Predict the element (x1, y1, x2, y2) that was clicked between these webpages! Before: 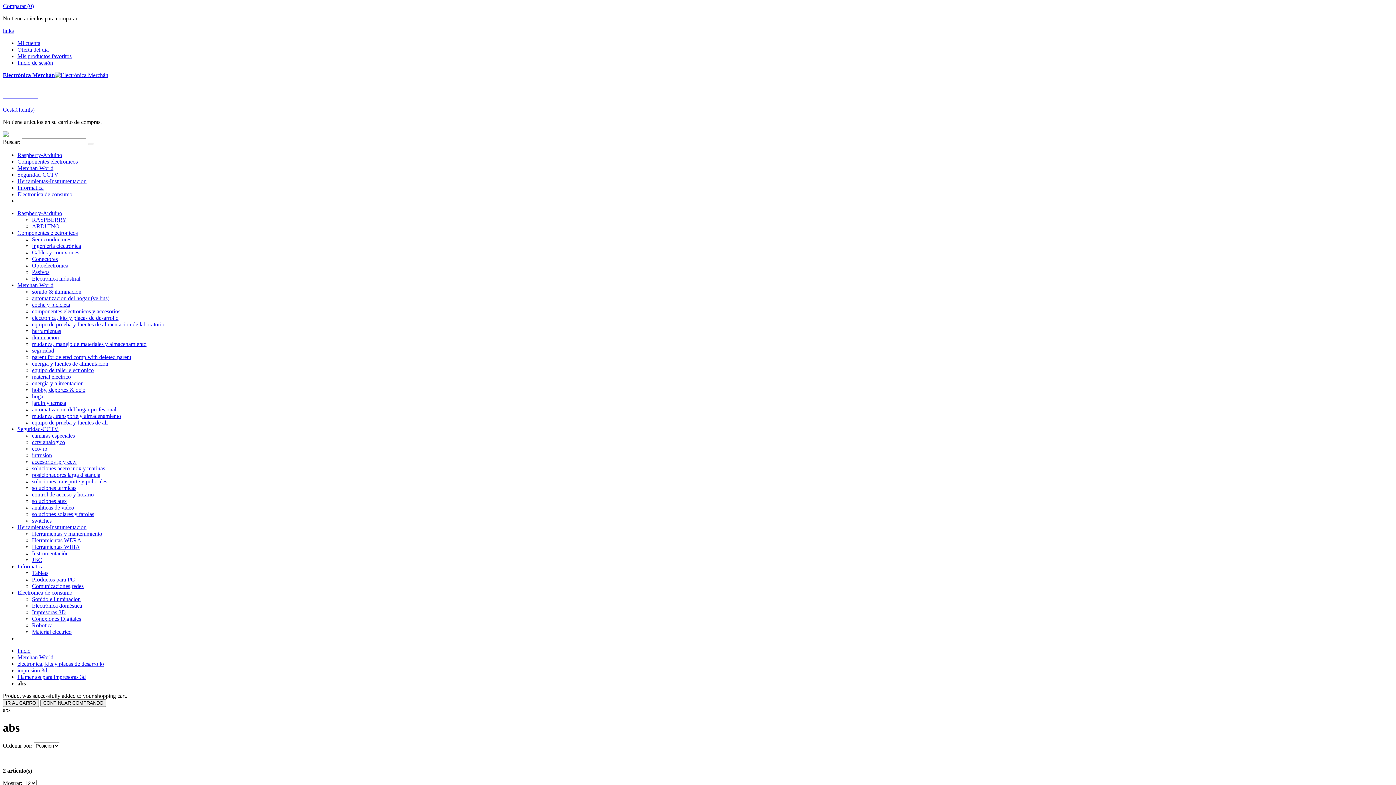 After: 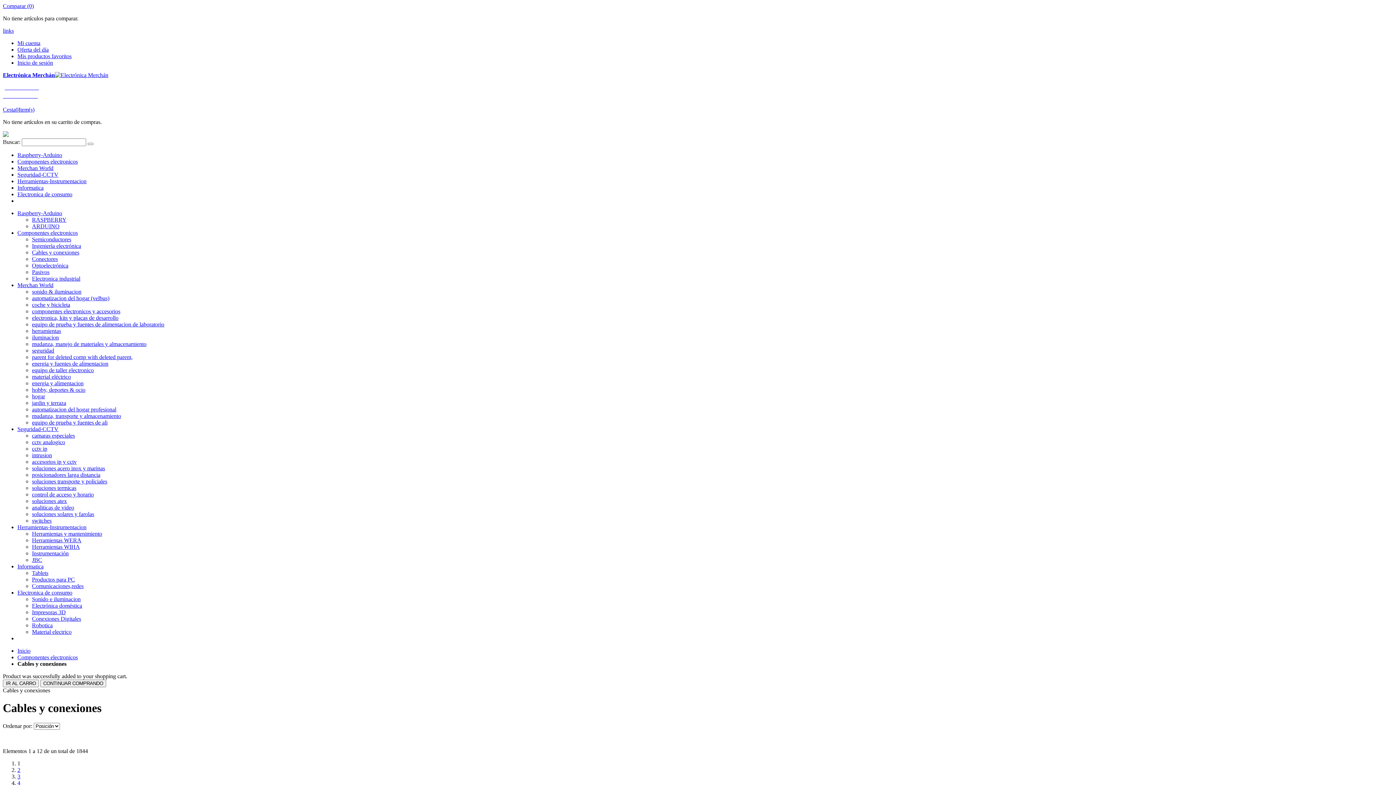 Action: label: Cables y conexiones bbox: (32, 249, 79, 255)